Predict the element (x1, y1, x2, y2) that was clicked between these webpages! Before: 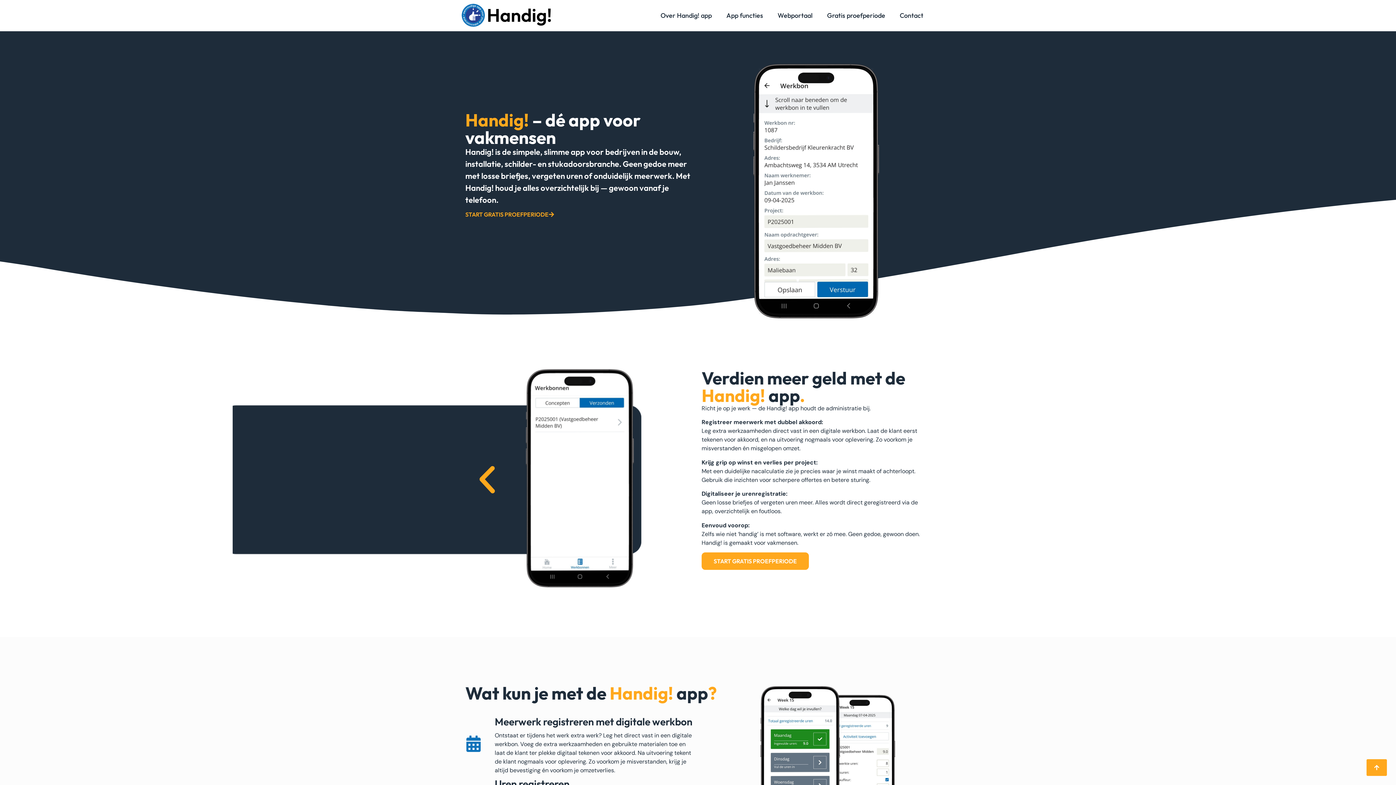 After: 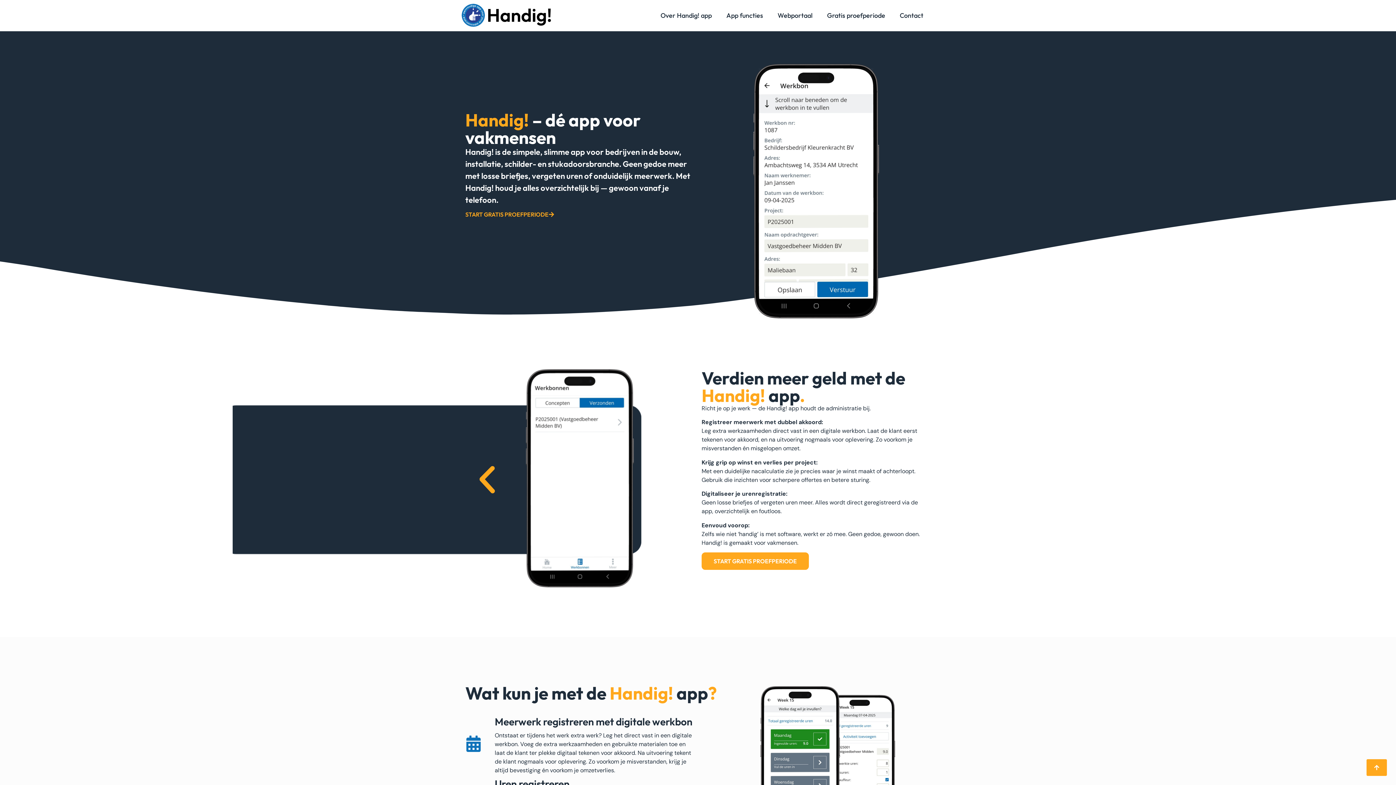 Action: label: START GRATIS PROEFPERIODE bbox: (465, 211, 554, 217)